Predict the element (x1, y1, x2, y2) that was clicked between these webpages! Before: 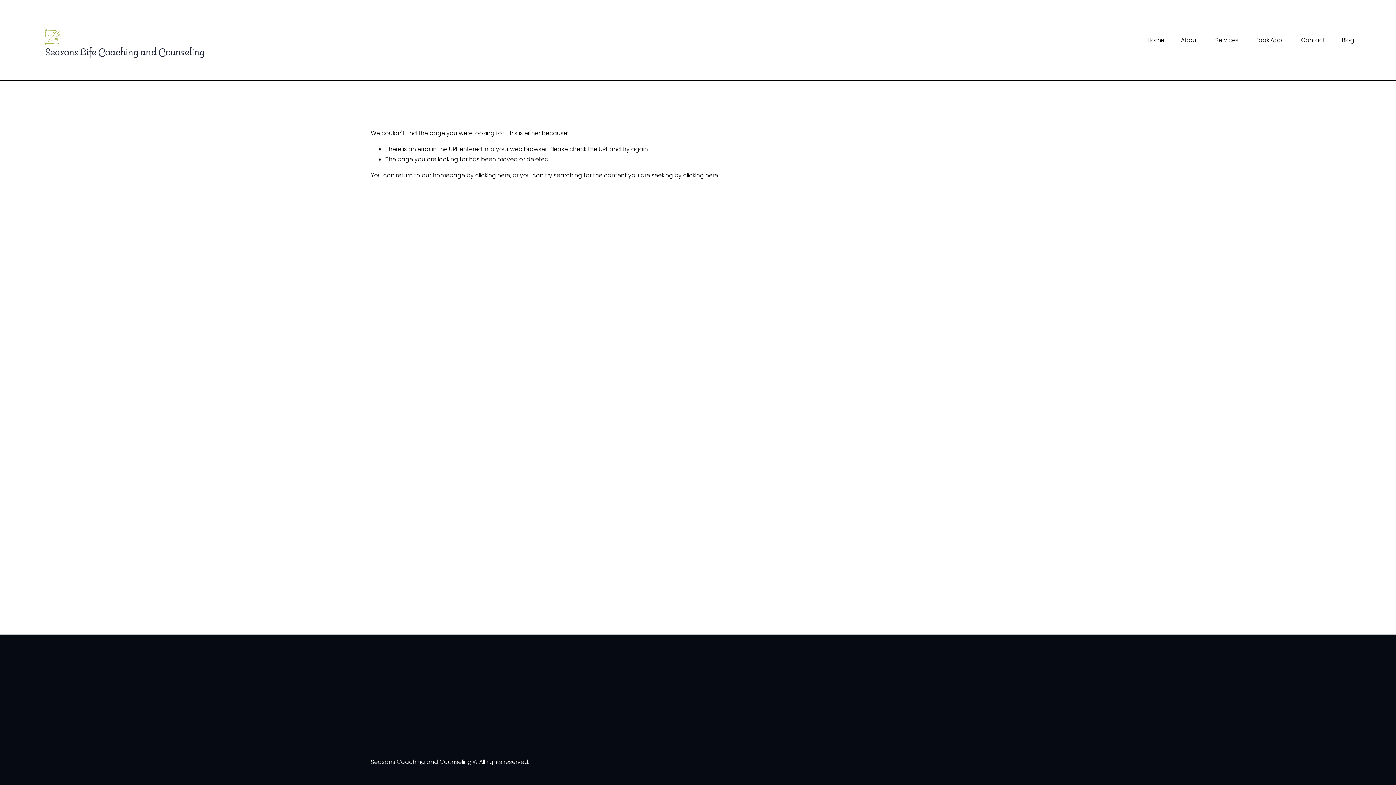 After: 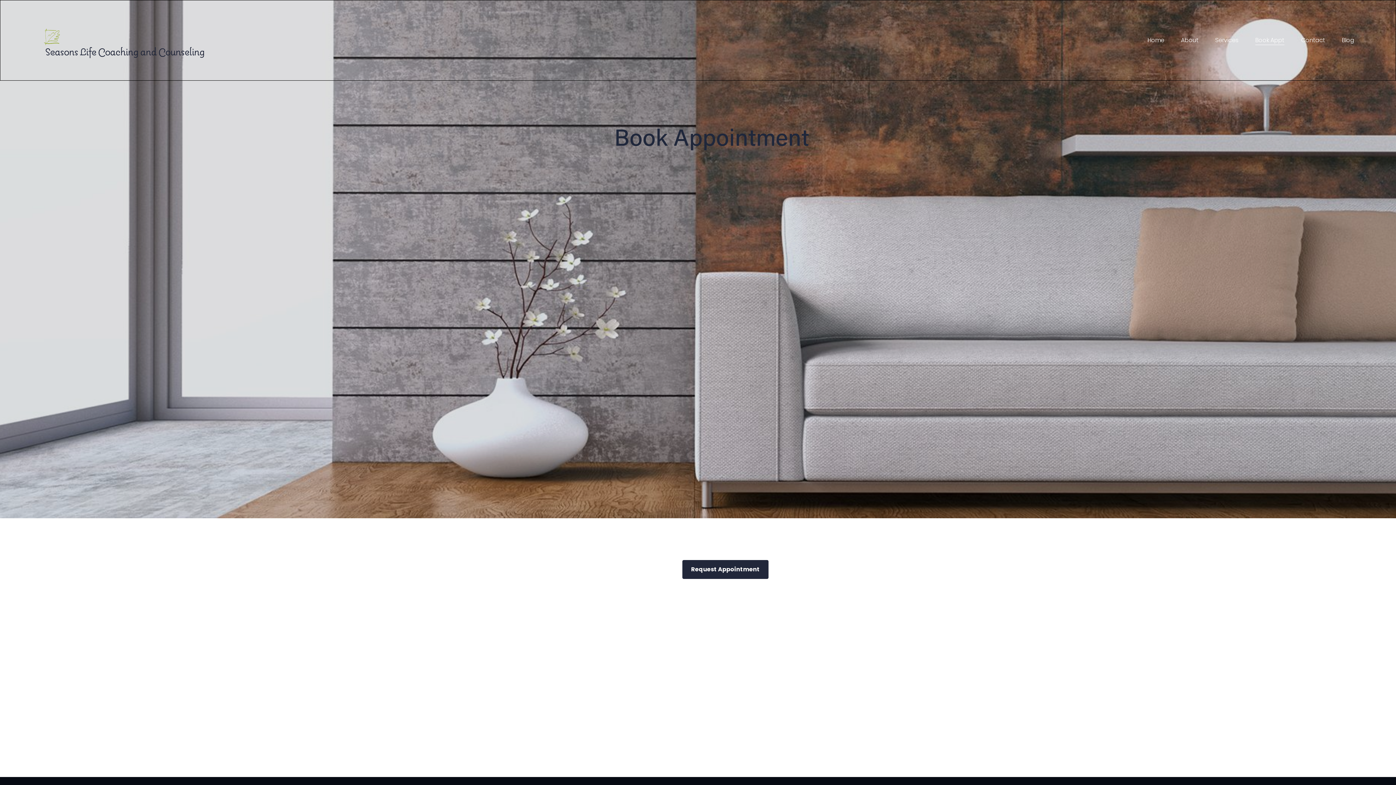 Action: label: Book Appt bbox: (1255, 34, 1284, 45)